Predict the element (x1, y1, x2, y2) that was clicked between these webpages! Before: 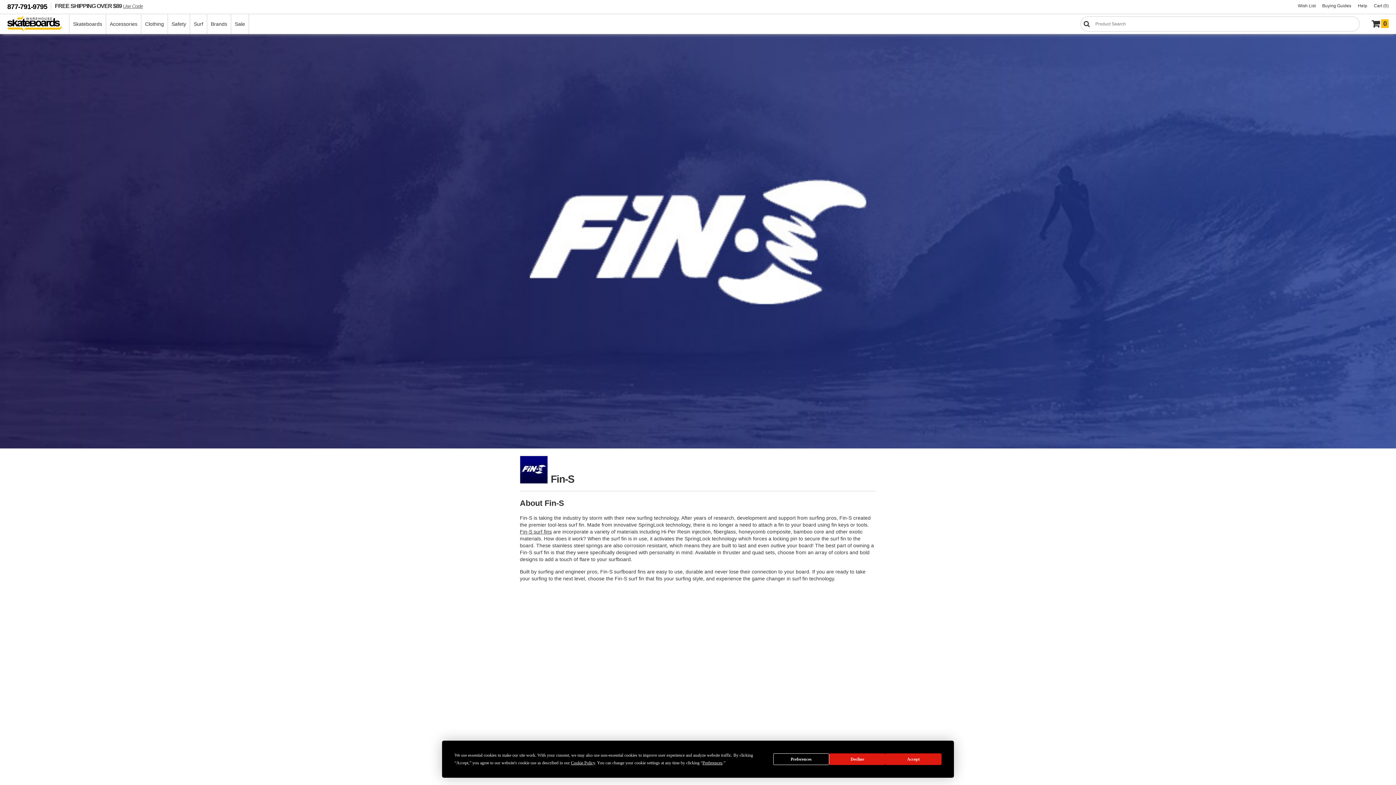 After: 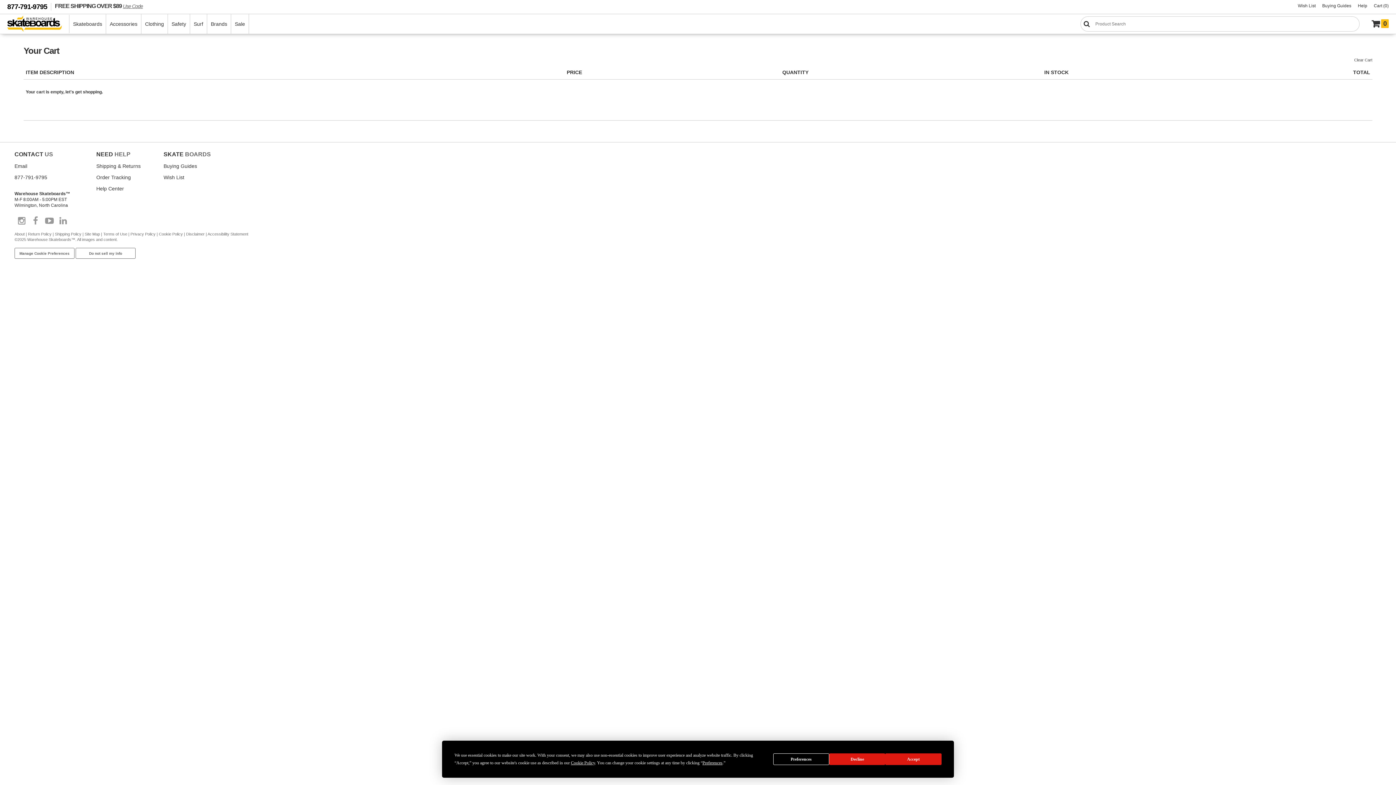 Action: label: Cart (0) bbox: (1370, 0, 1389, 11)